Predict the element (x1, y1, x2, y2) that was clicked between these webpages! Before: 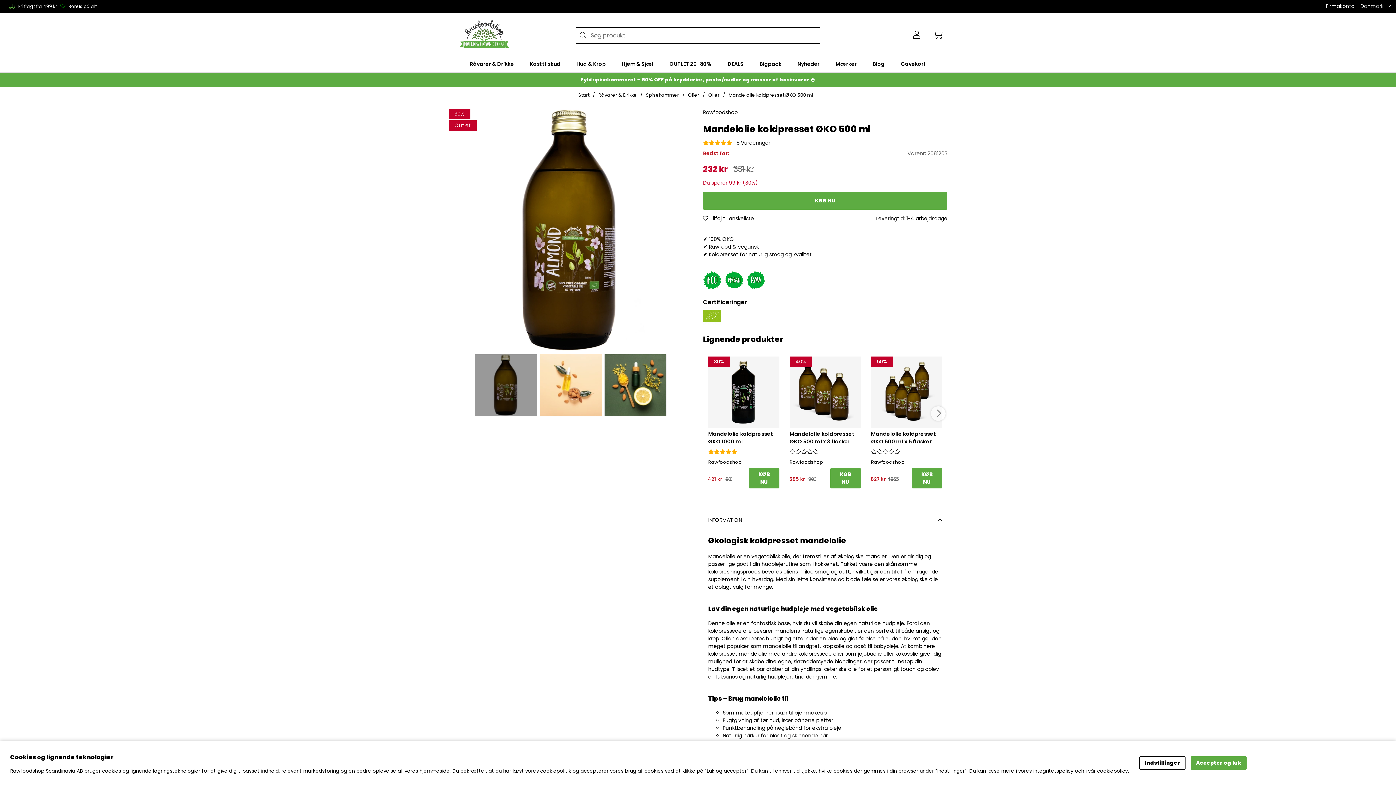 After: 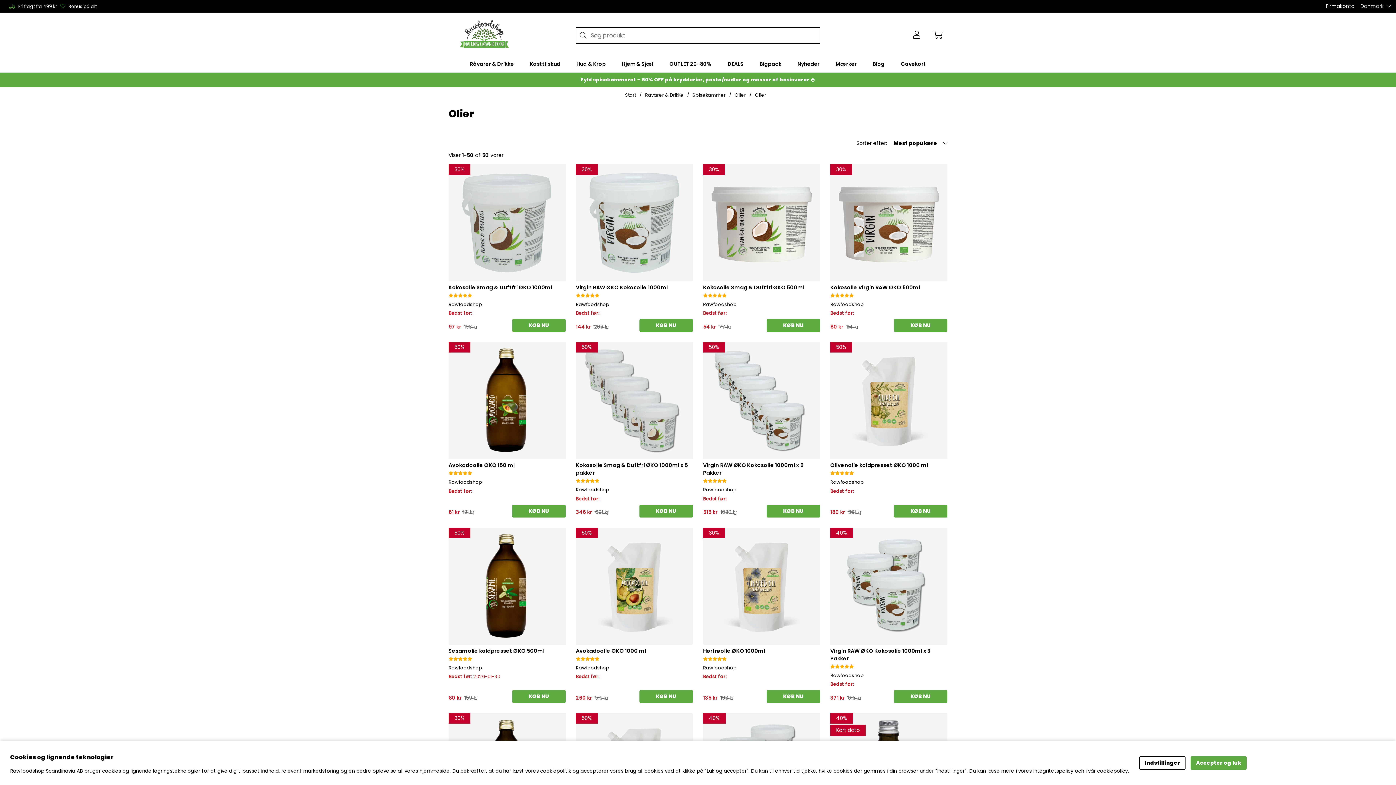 Action: bbox: (708, 91, 719, 98) label: Olier